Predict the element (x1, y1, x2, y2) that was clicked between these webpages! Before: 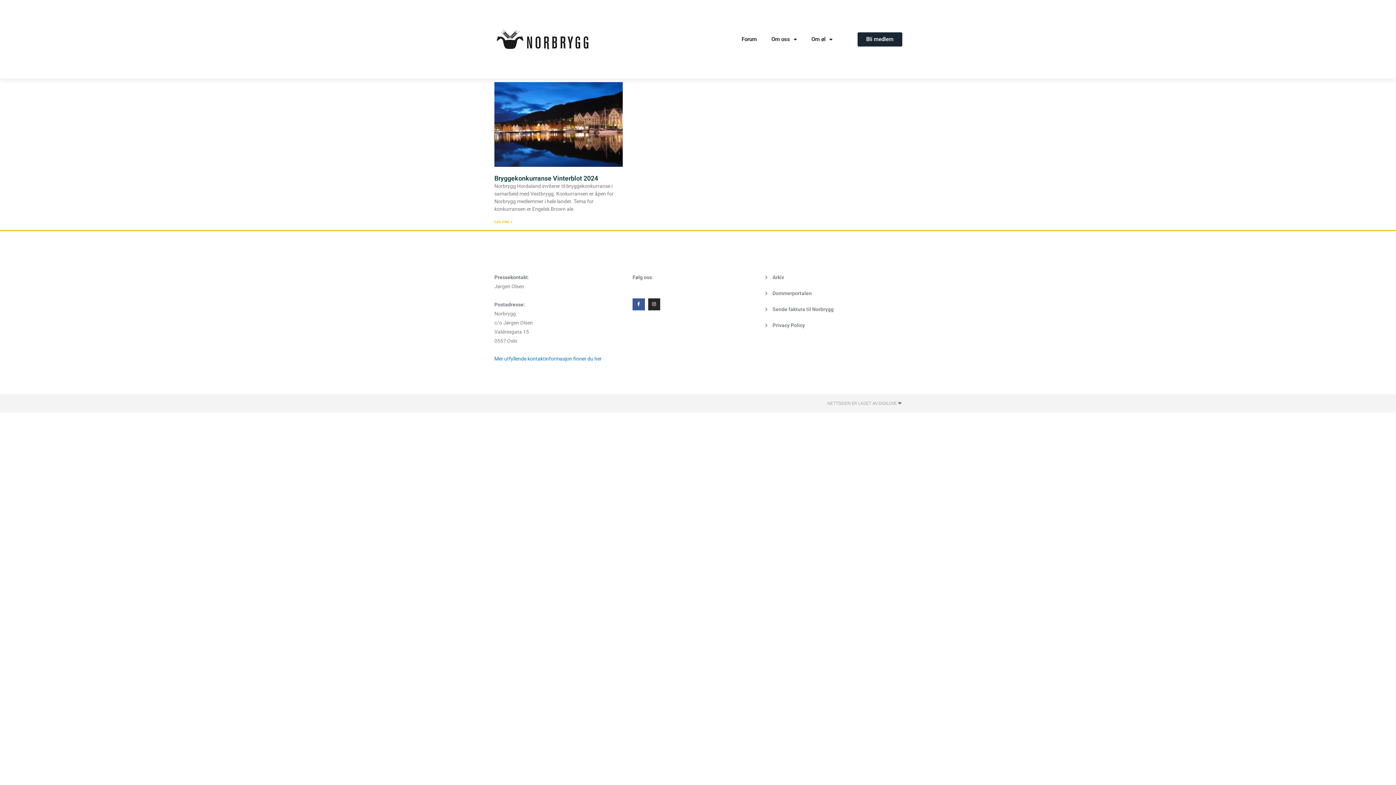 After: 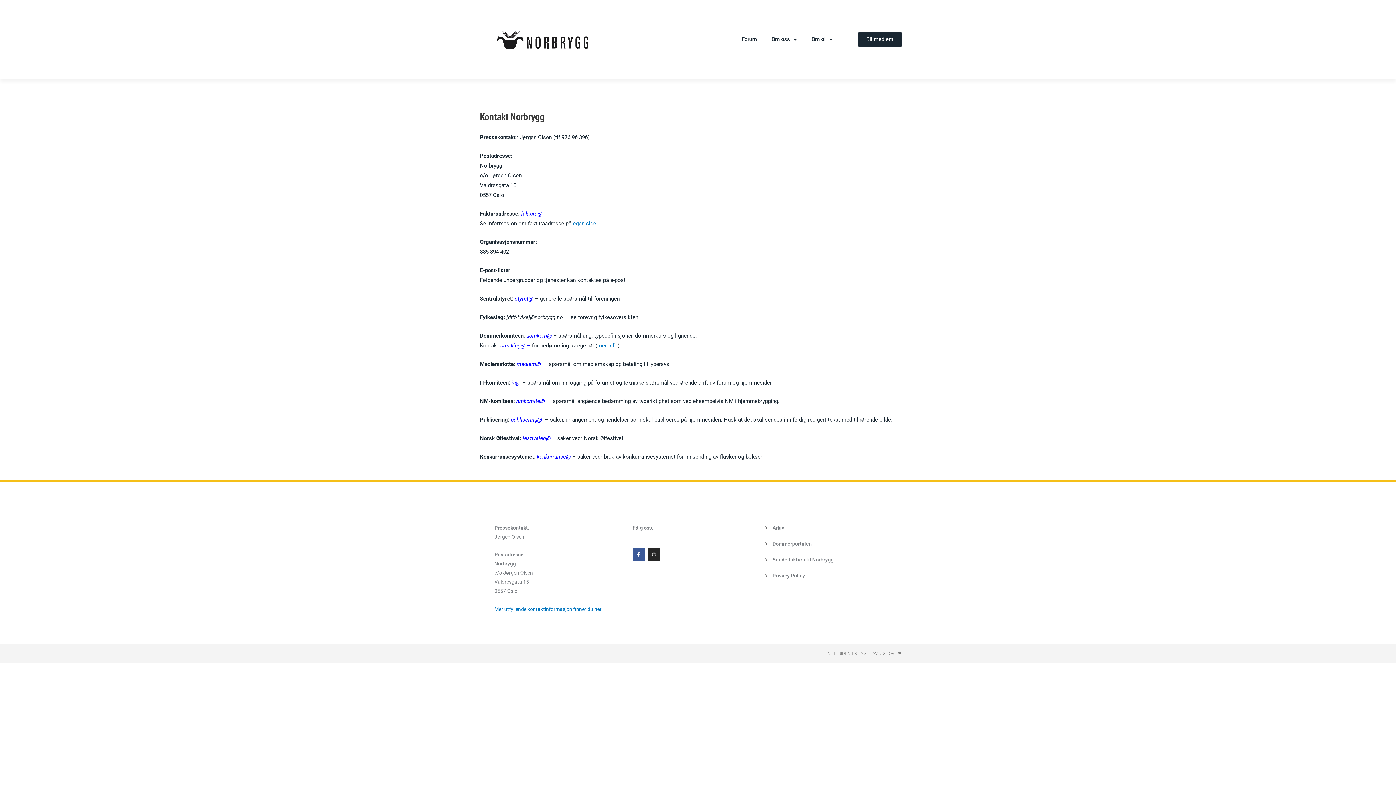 Action: bbox: (494, 356, 601, 361) label: Mer utfyllende kontaktinformasjon finner du her